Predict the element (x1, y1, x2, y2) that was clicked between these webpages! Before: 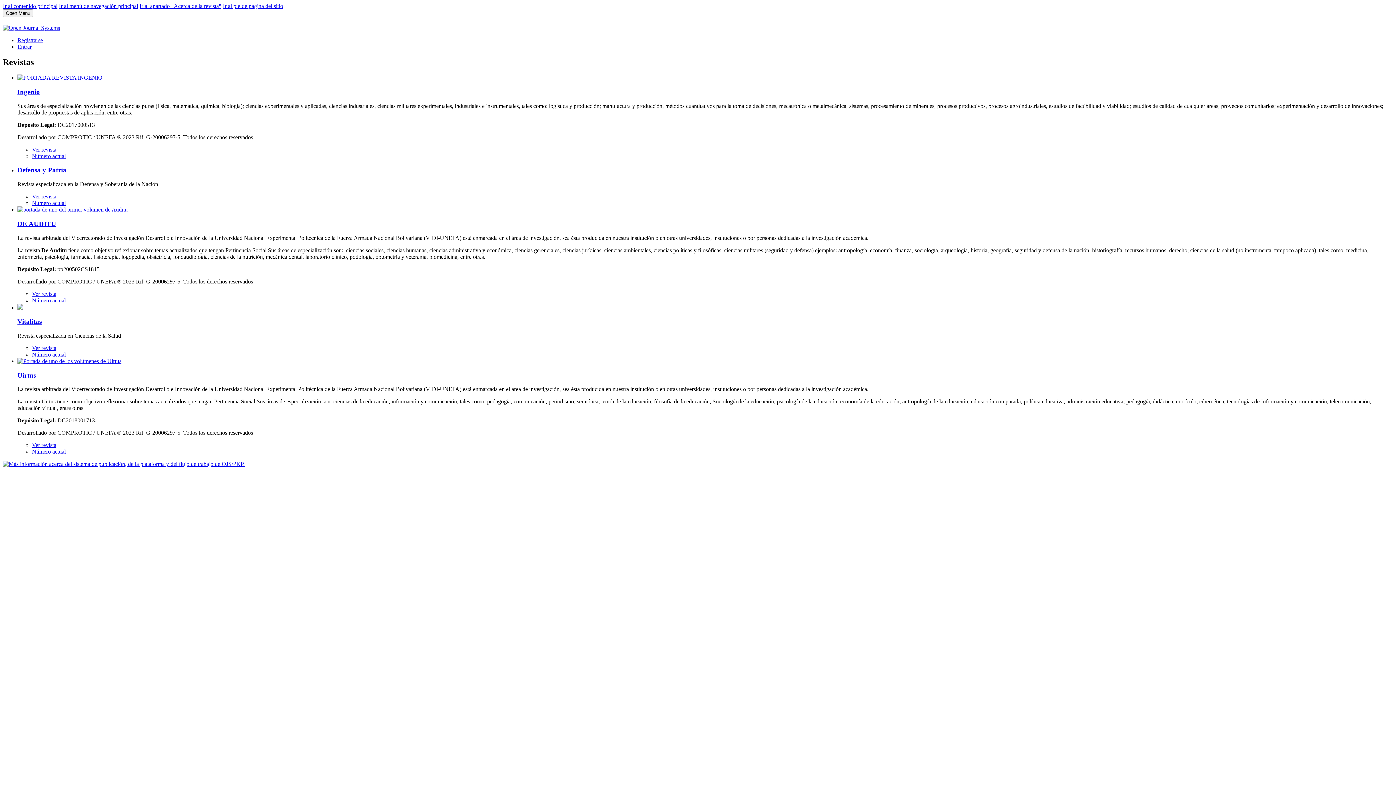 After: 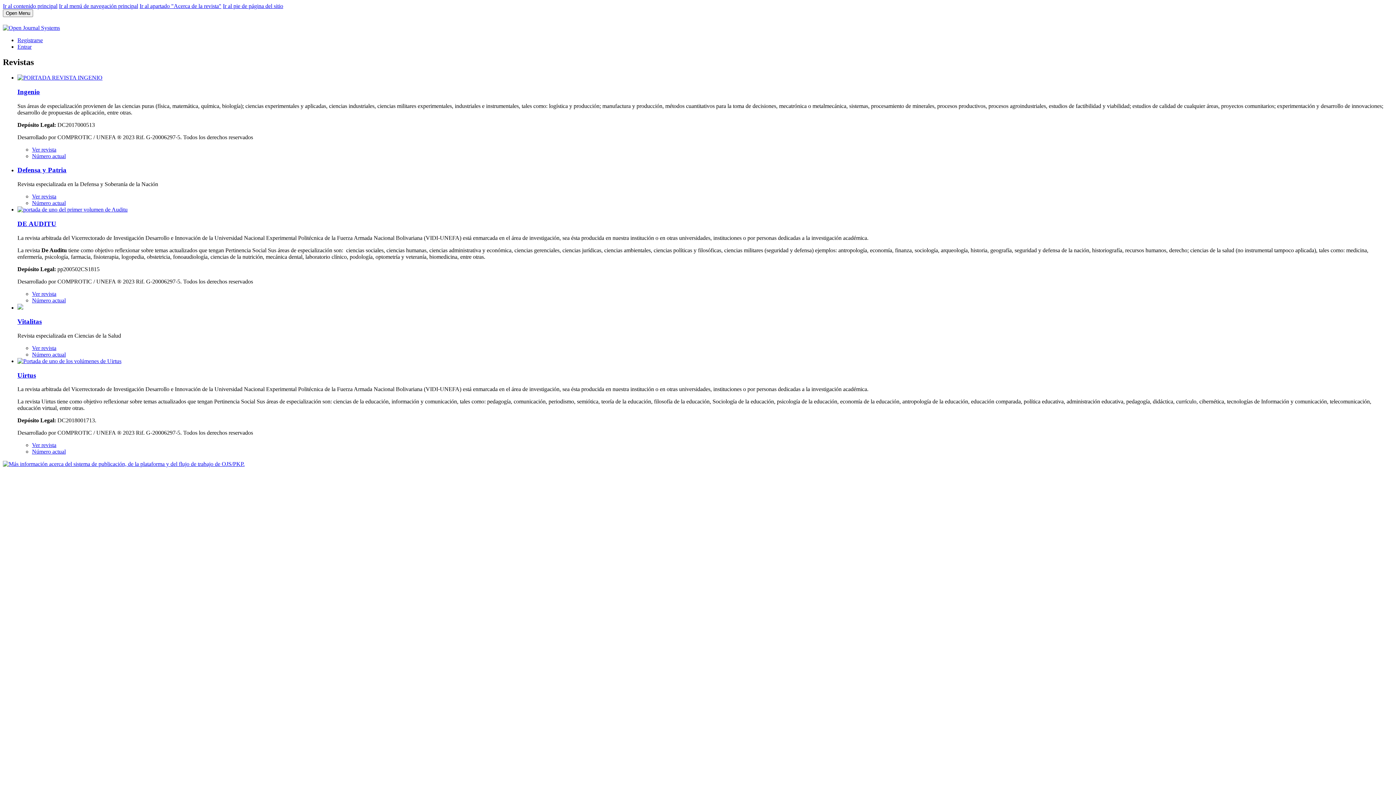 Action: bbox: (32, 290, 56, 296) label: Ver revista